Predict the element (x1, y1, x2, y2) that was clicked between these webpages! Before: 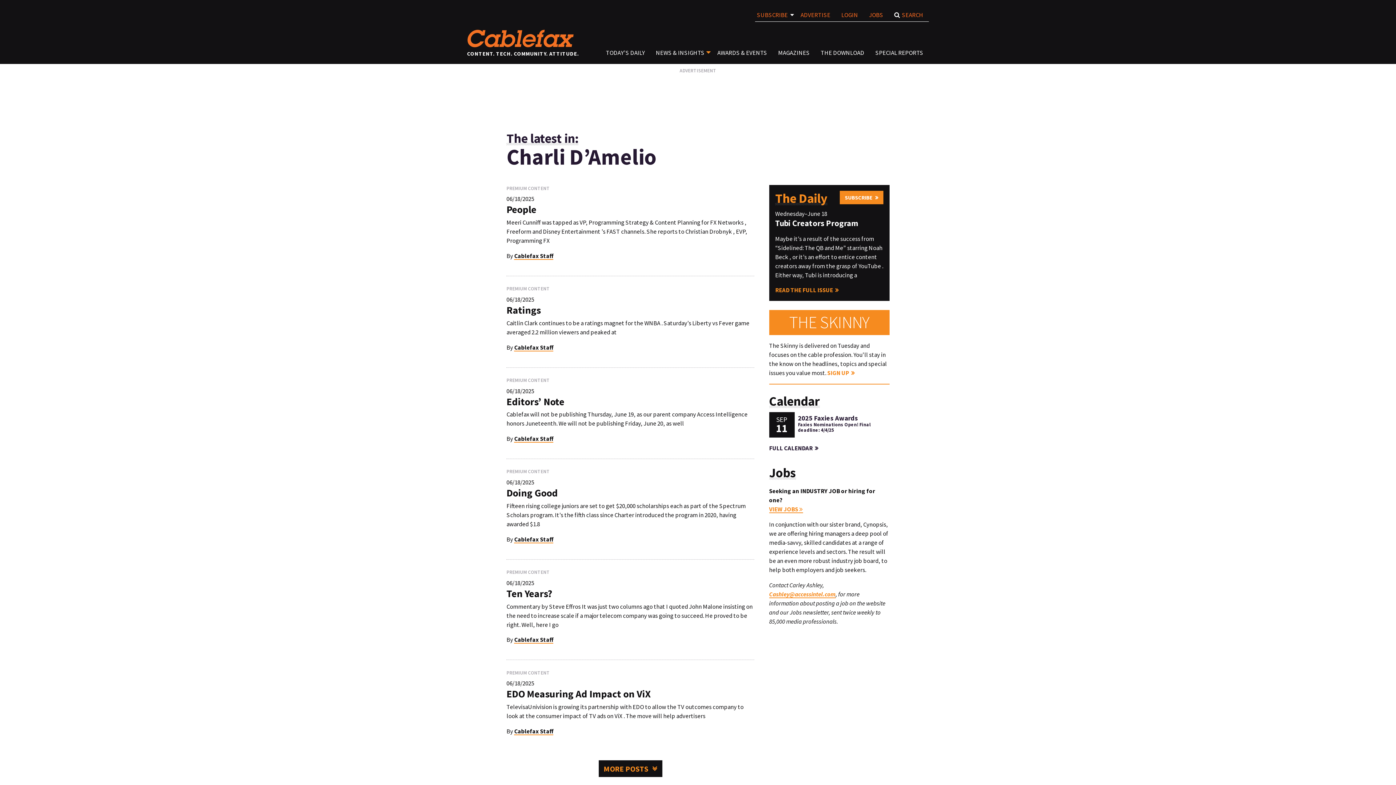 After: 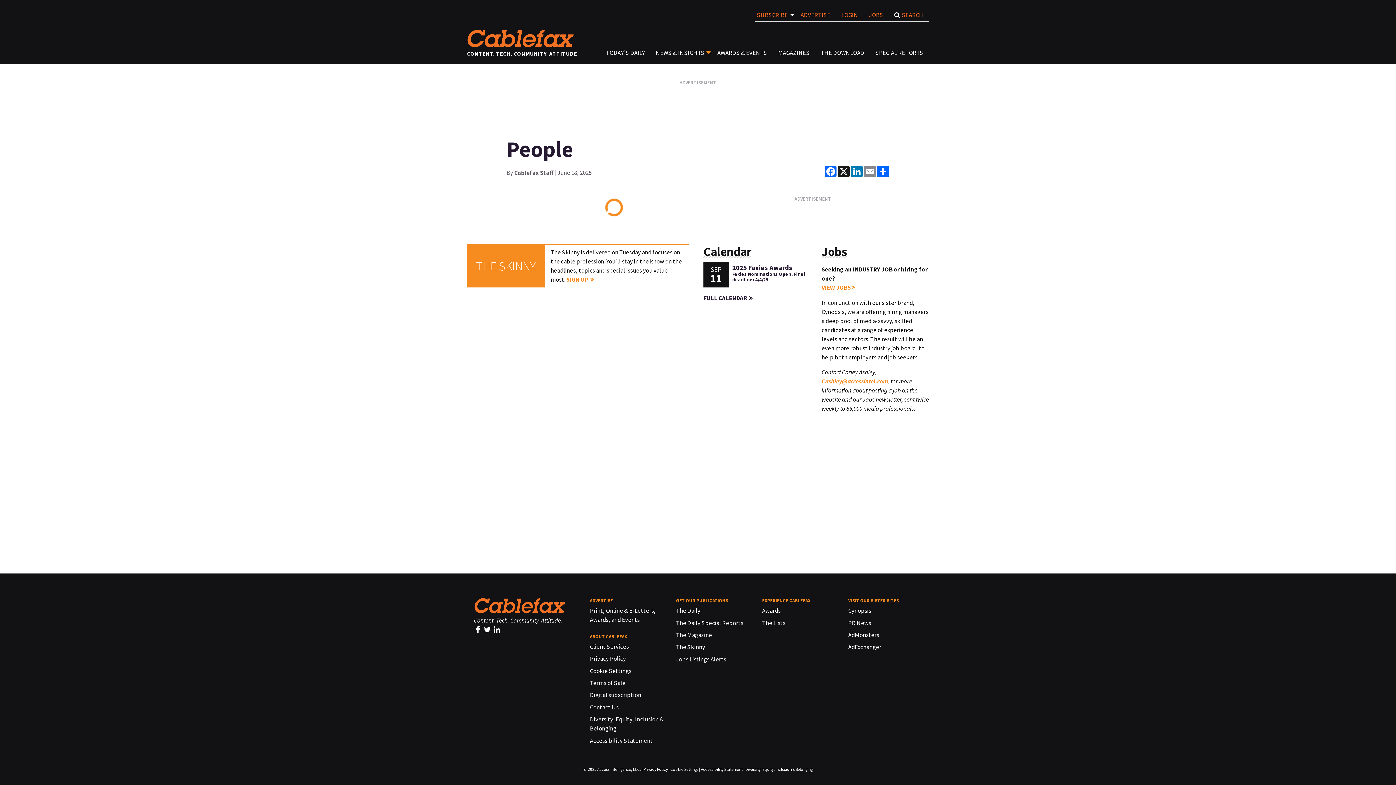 Action: label: People bbox: (506, 203, 536, 216)